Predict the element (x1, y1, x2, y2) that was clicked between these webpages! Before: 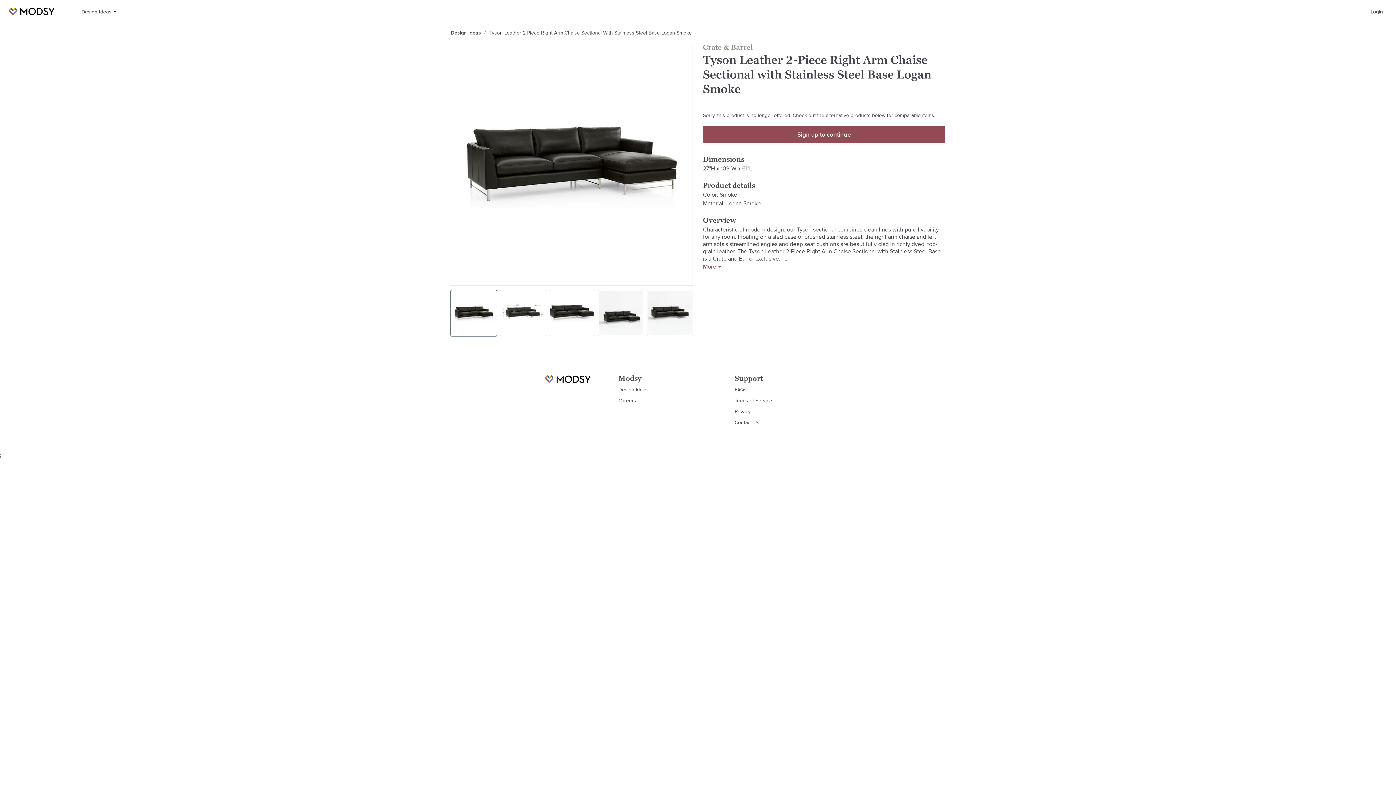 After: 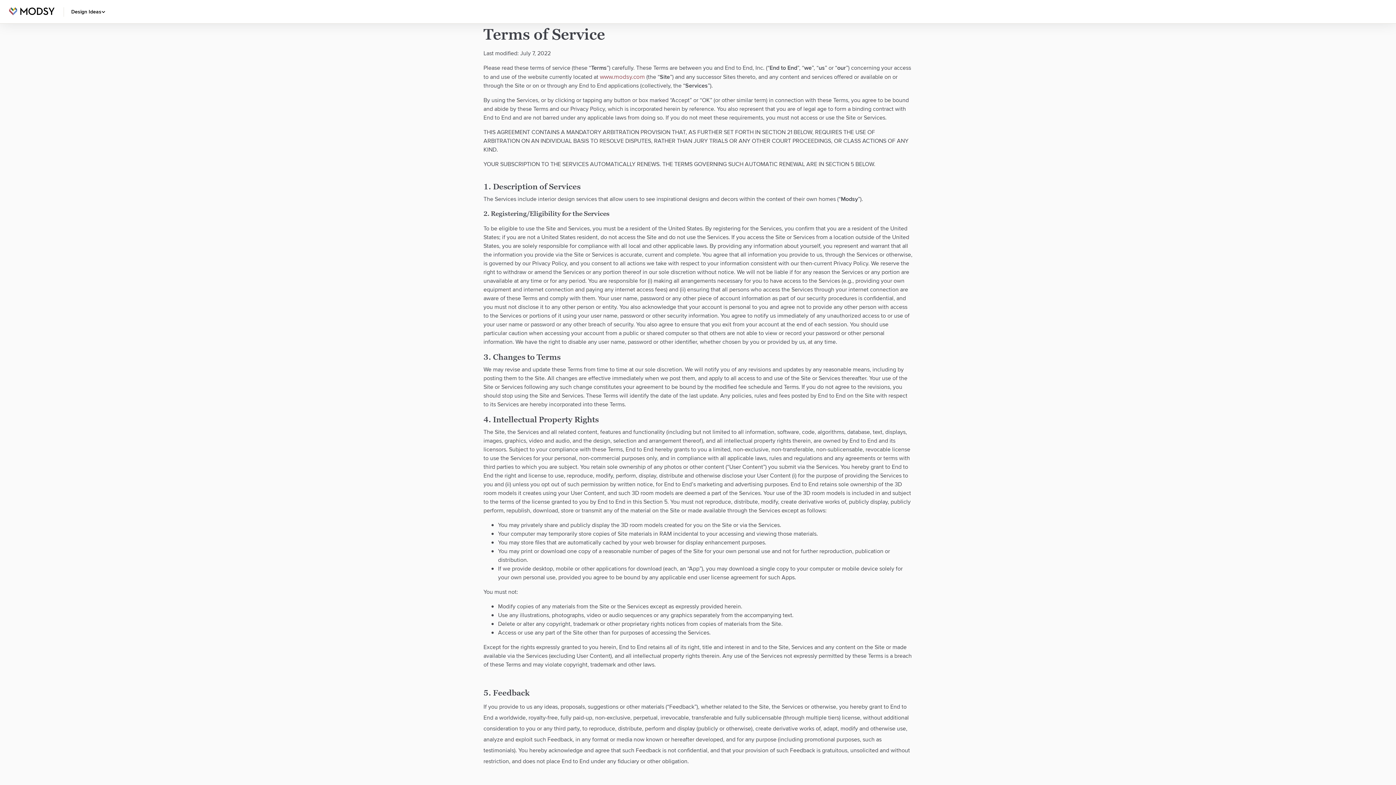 Action: label: Terms of Service bbox: (734, 397, 772, 404)